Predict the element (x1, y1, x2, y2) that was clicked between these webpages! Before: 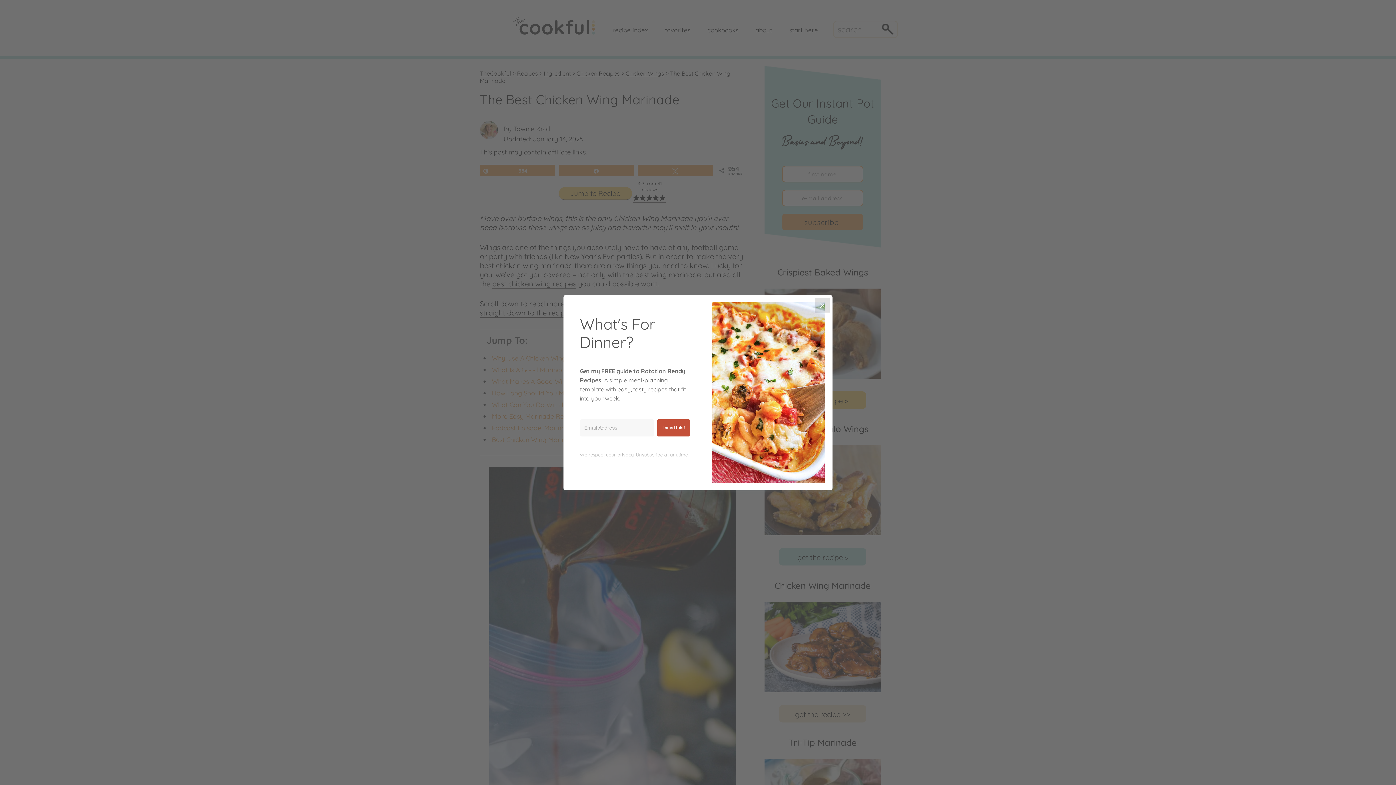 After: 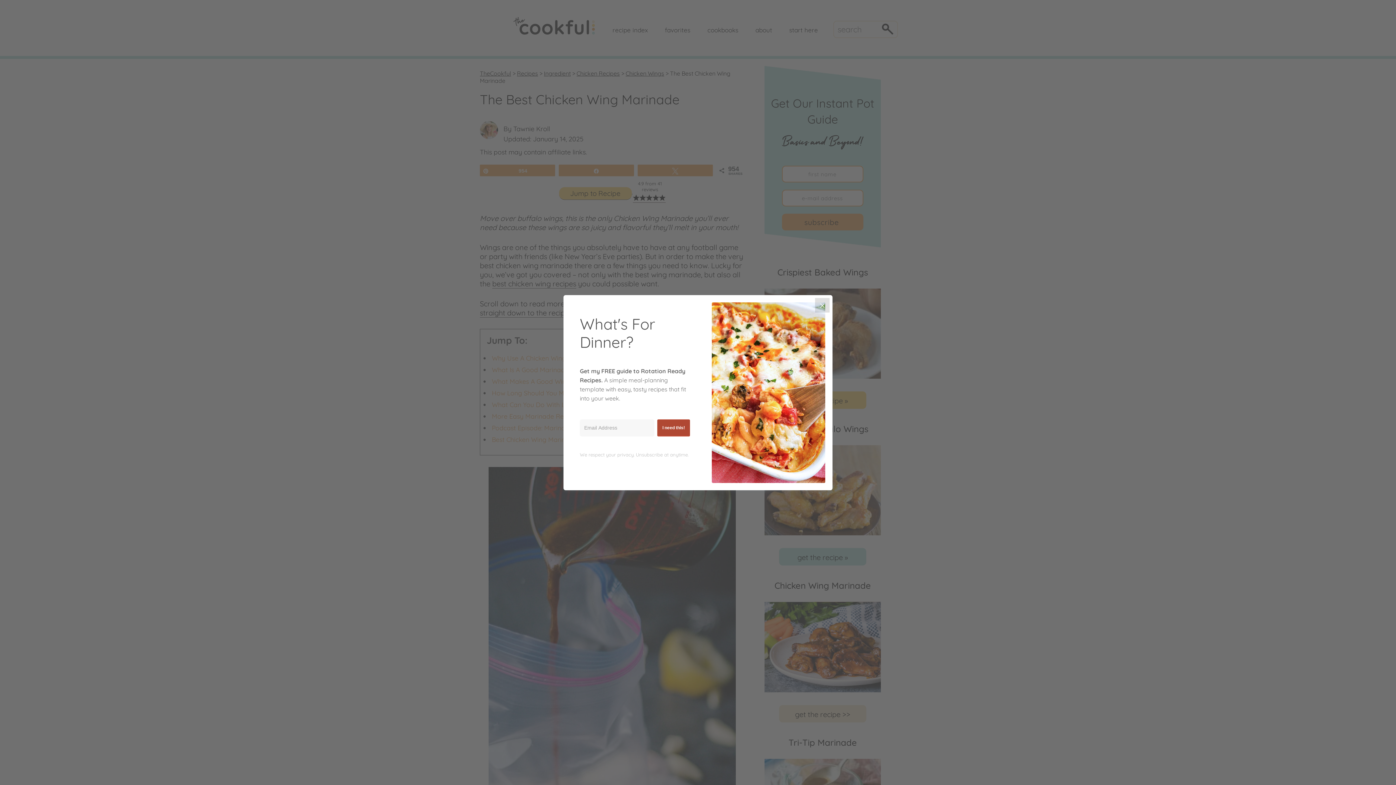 Action: bbox: (657, 419, 690, 436) label: I need this!